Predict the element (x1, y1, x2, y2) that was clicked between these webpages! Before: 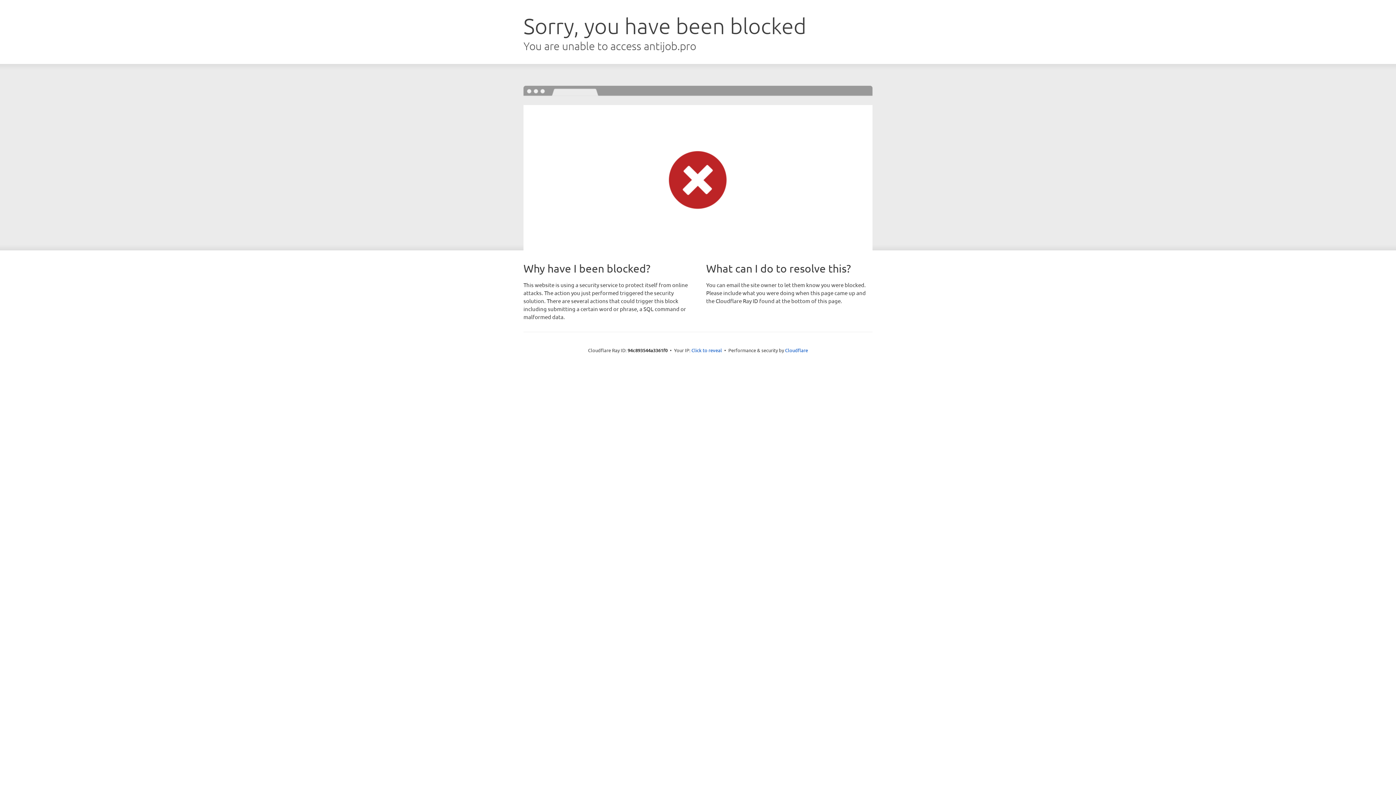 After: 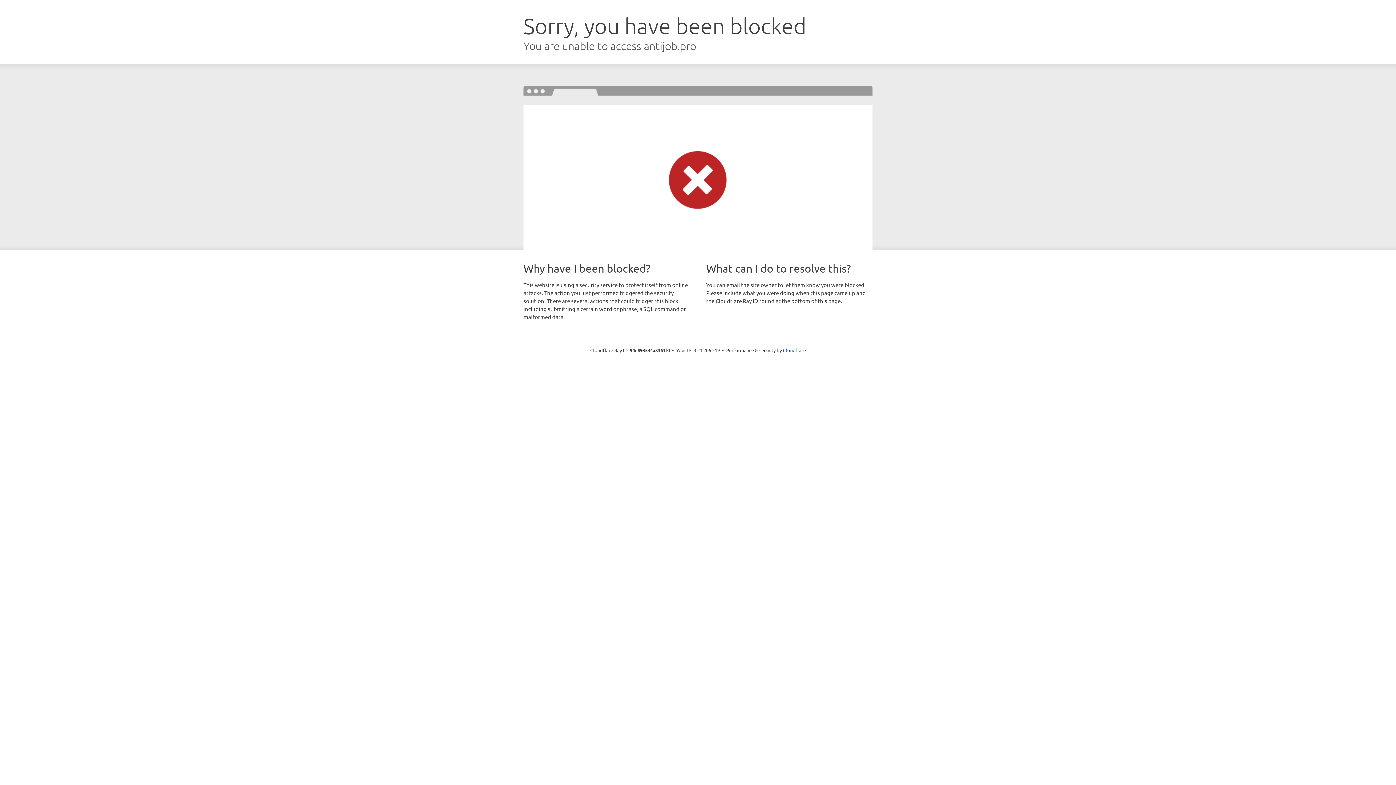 Action: bbox: (691, 346, 722, 353) label: Click to reveal